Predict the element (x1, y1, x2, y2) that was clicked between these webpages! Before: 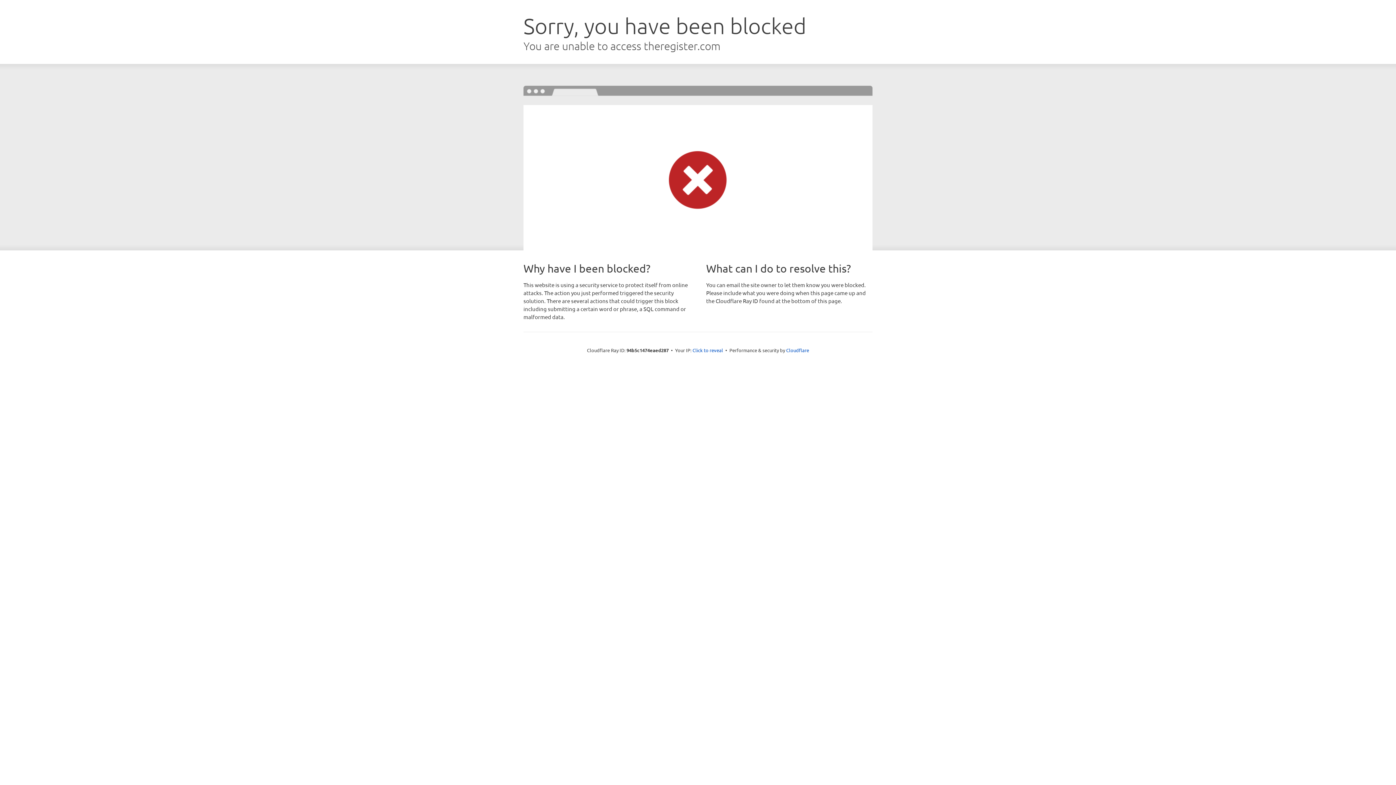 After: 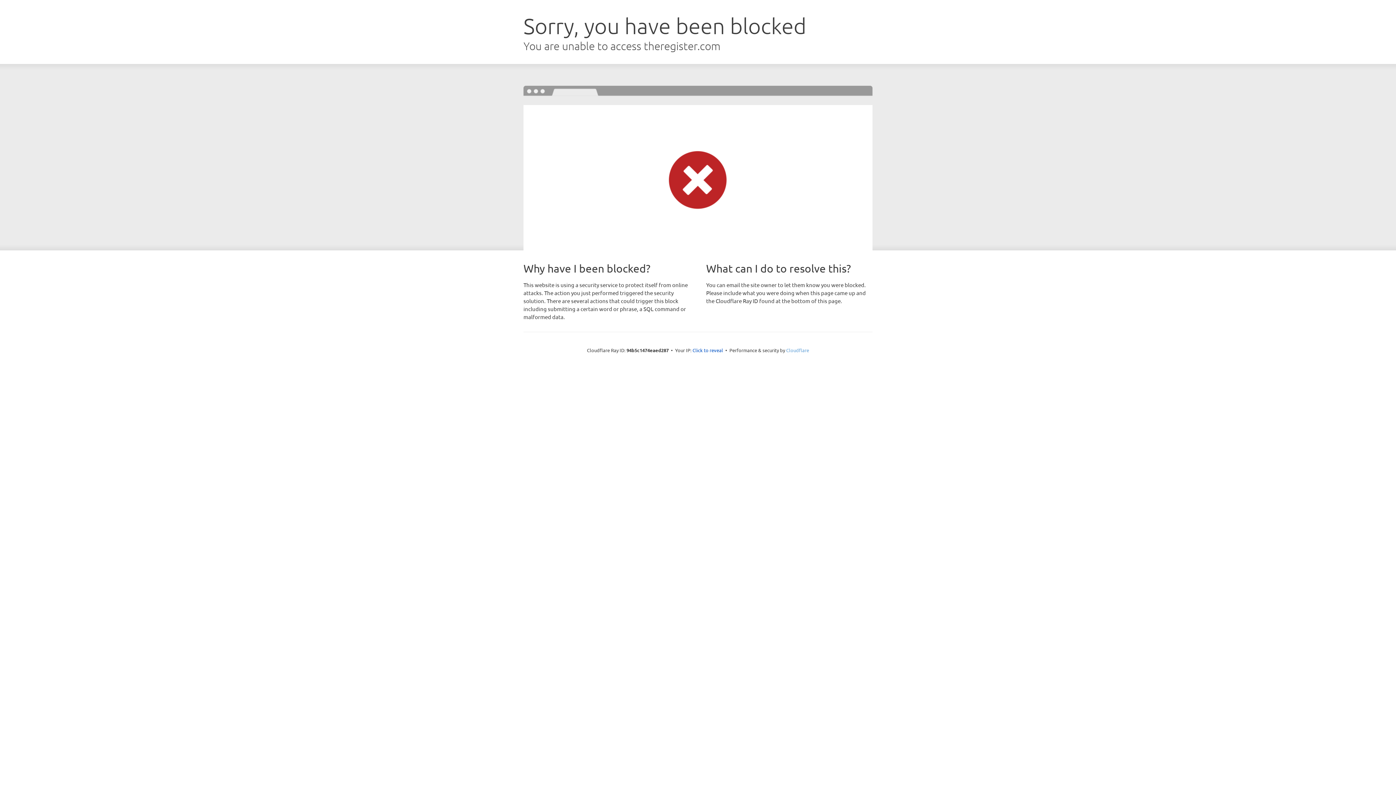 Action: label: Cloudflare bbox: (786, 347, 809, 353)